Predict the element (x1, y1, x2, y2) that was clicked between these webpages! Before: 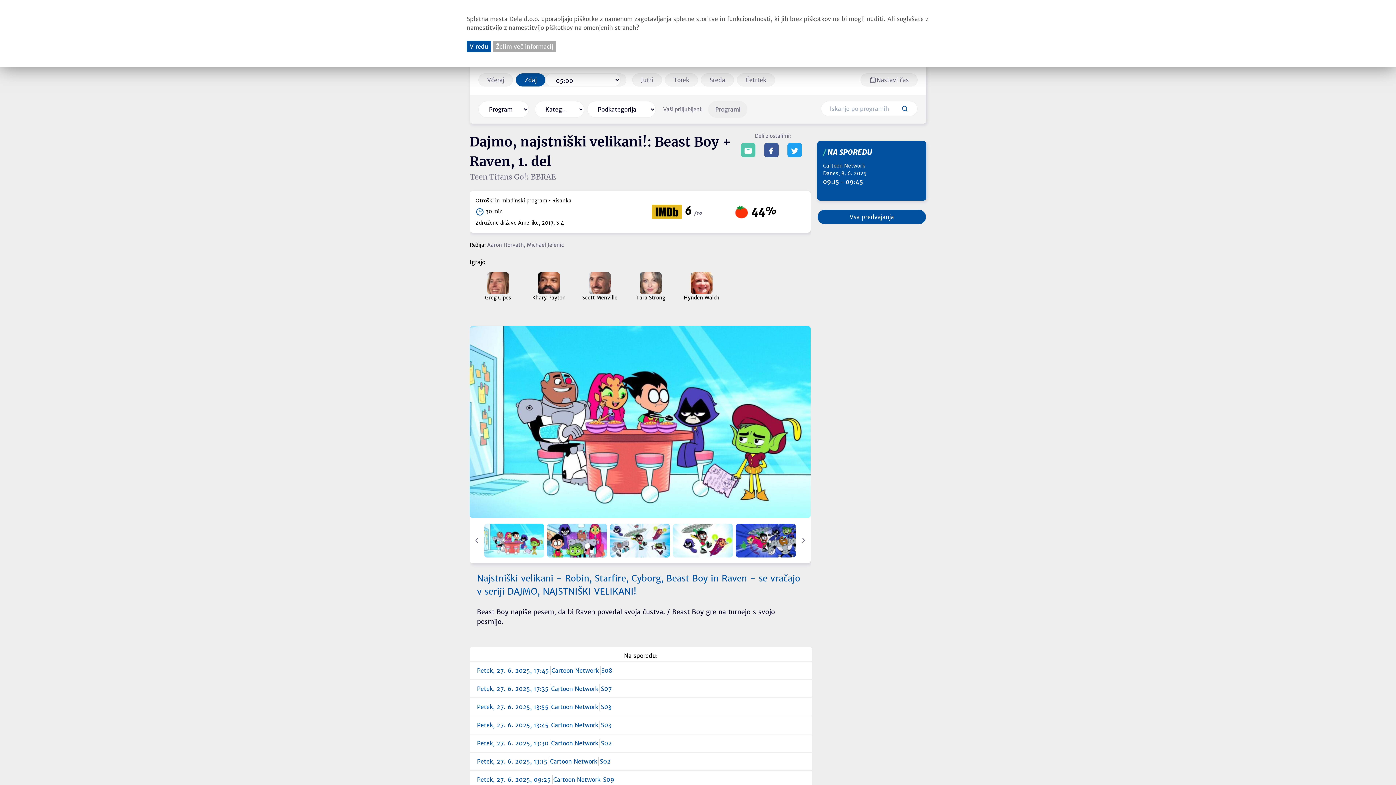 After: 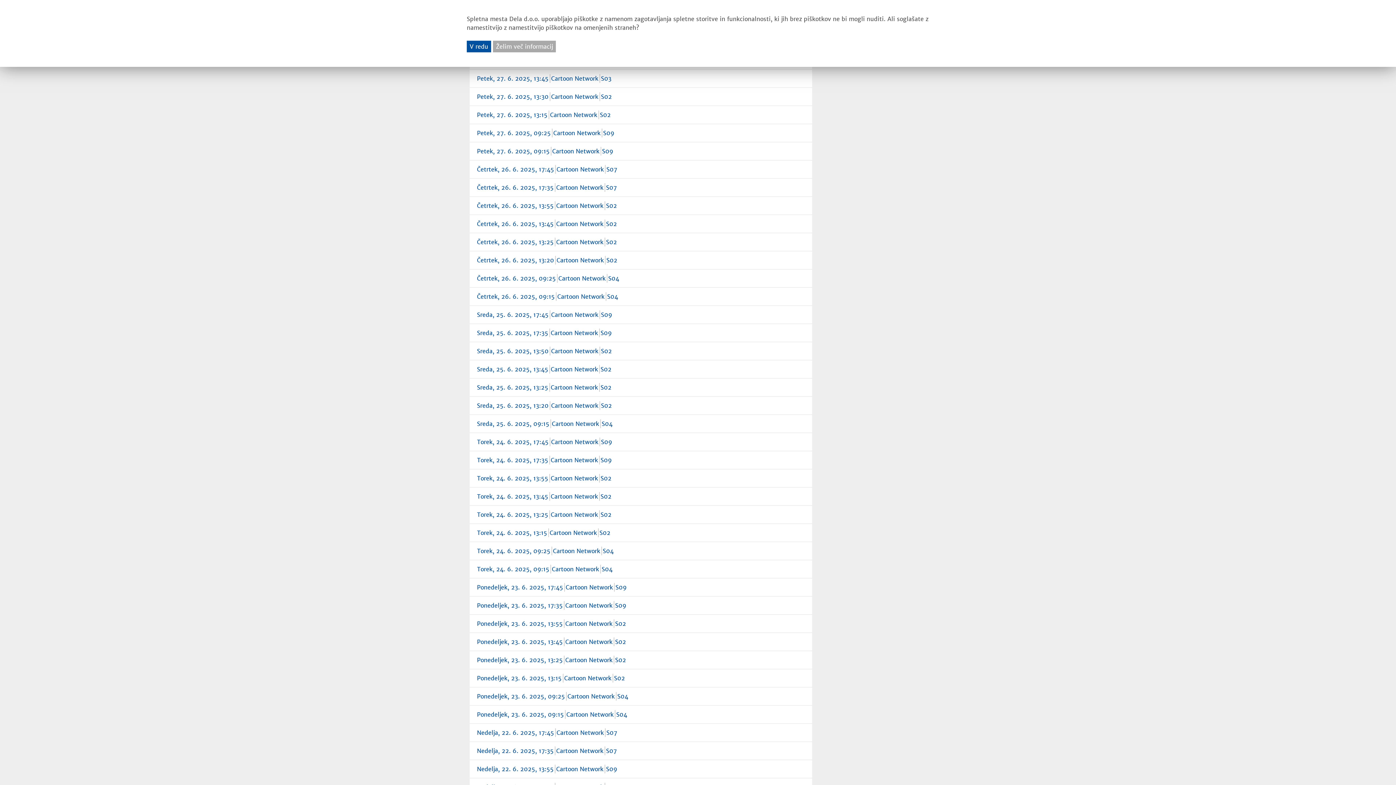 Action: bbox: (817, 209, 926, 224) label: Vsa predvajanja